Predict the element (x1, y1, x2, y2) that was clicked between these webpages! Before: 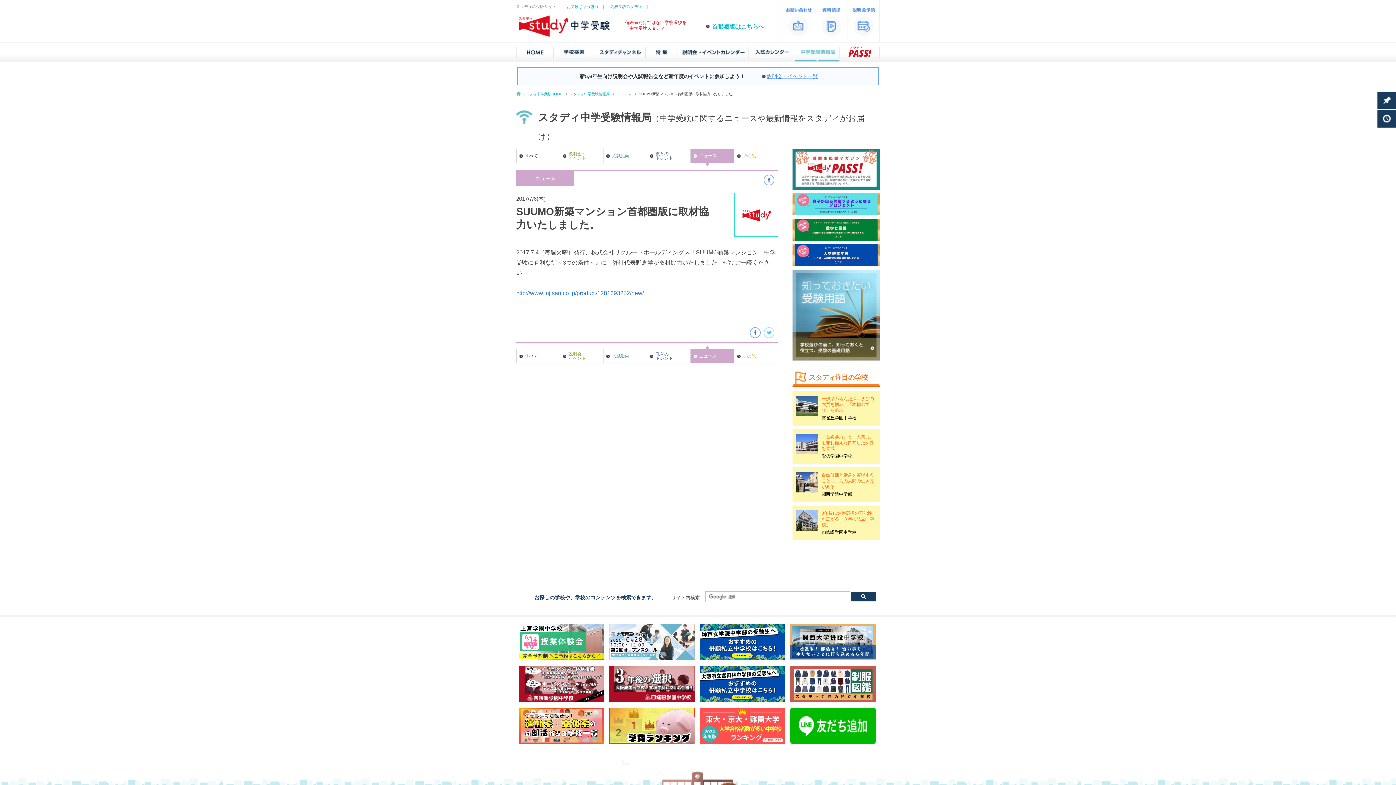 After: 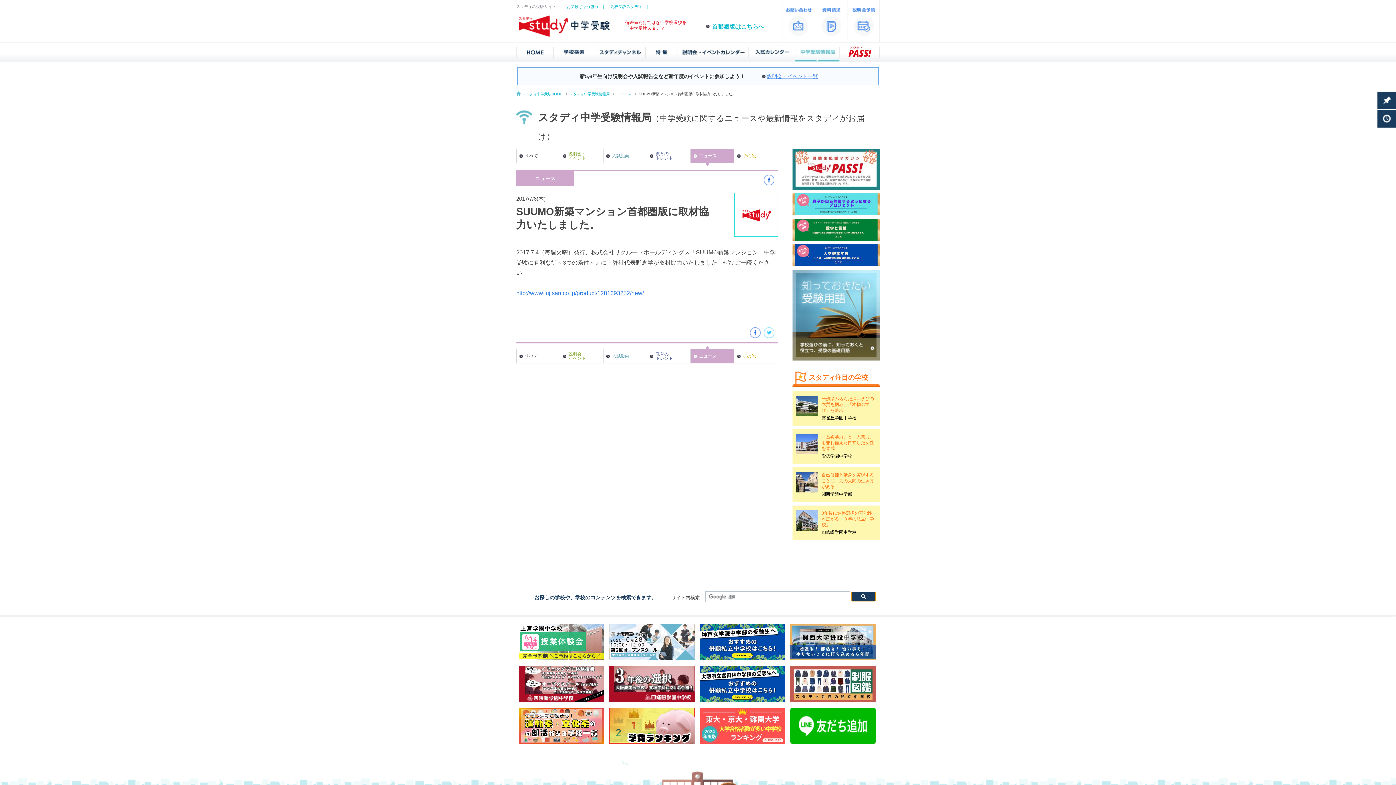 Action: bbox: (851, 591, 876, 601)